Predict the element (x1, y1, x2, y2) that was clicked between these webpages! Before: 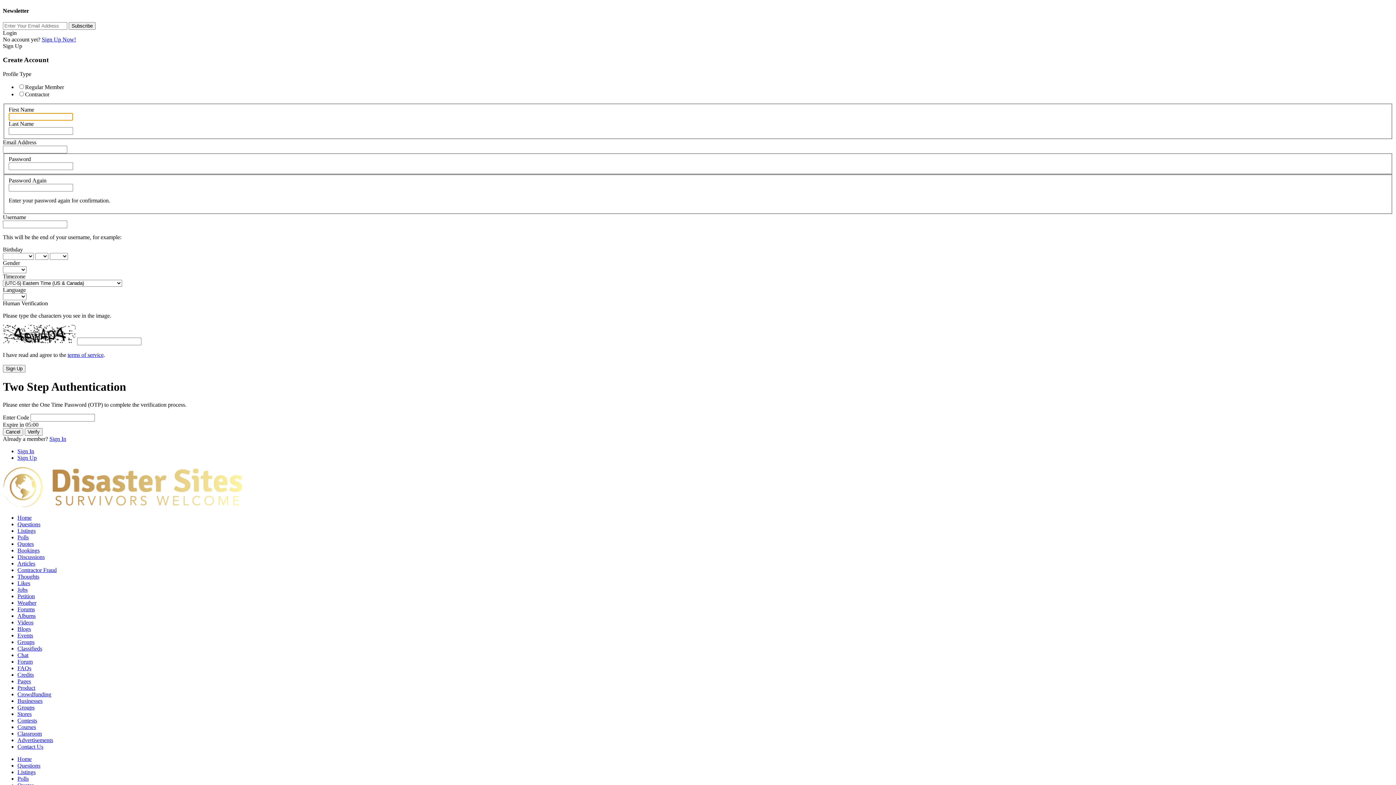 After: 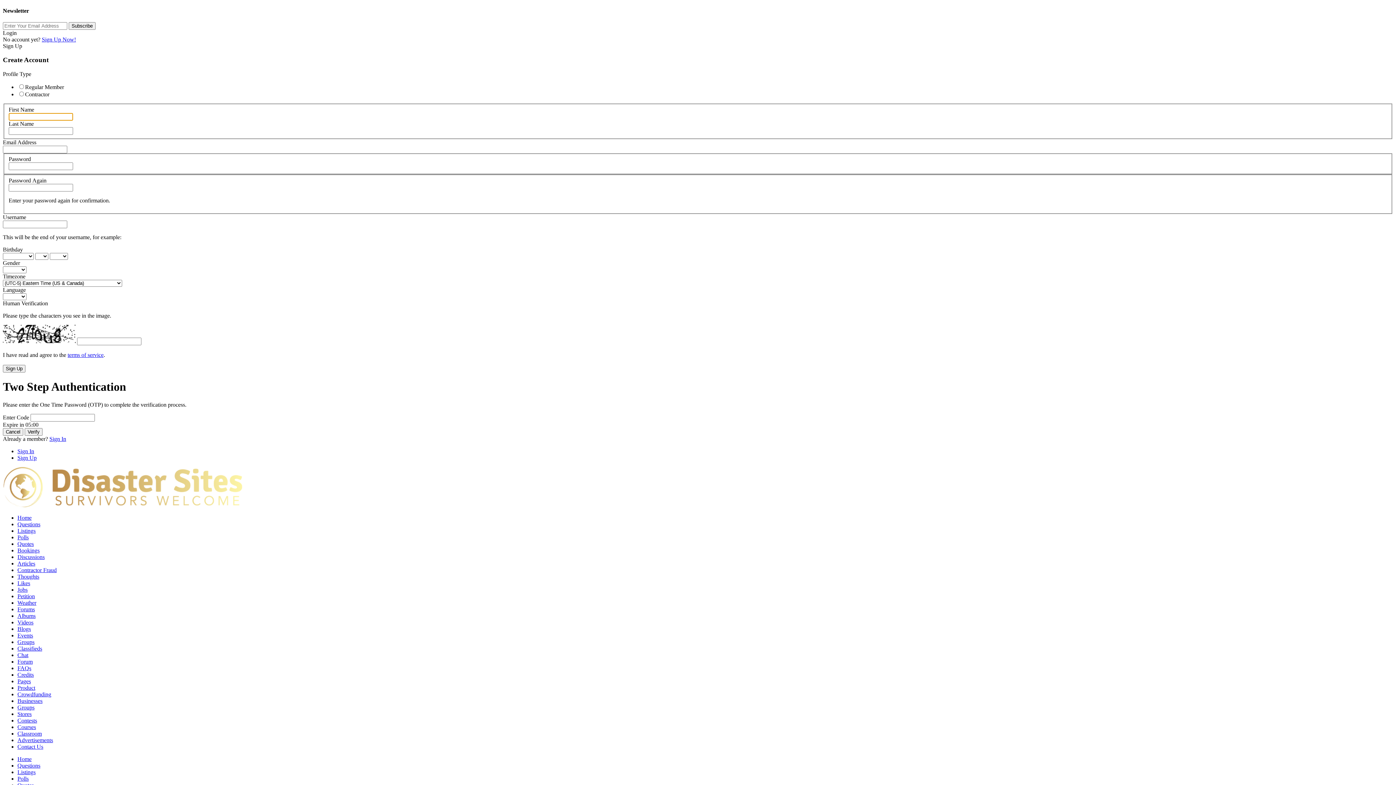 Action: bbox: (17, 684, 35, 691) label: Product